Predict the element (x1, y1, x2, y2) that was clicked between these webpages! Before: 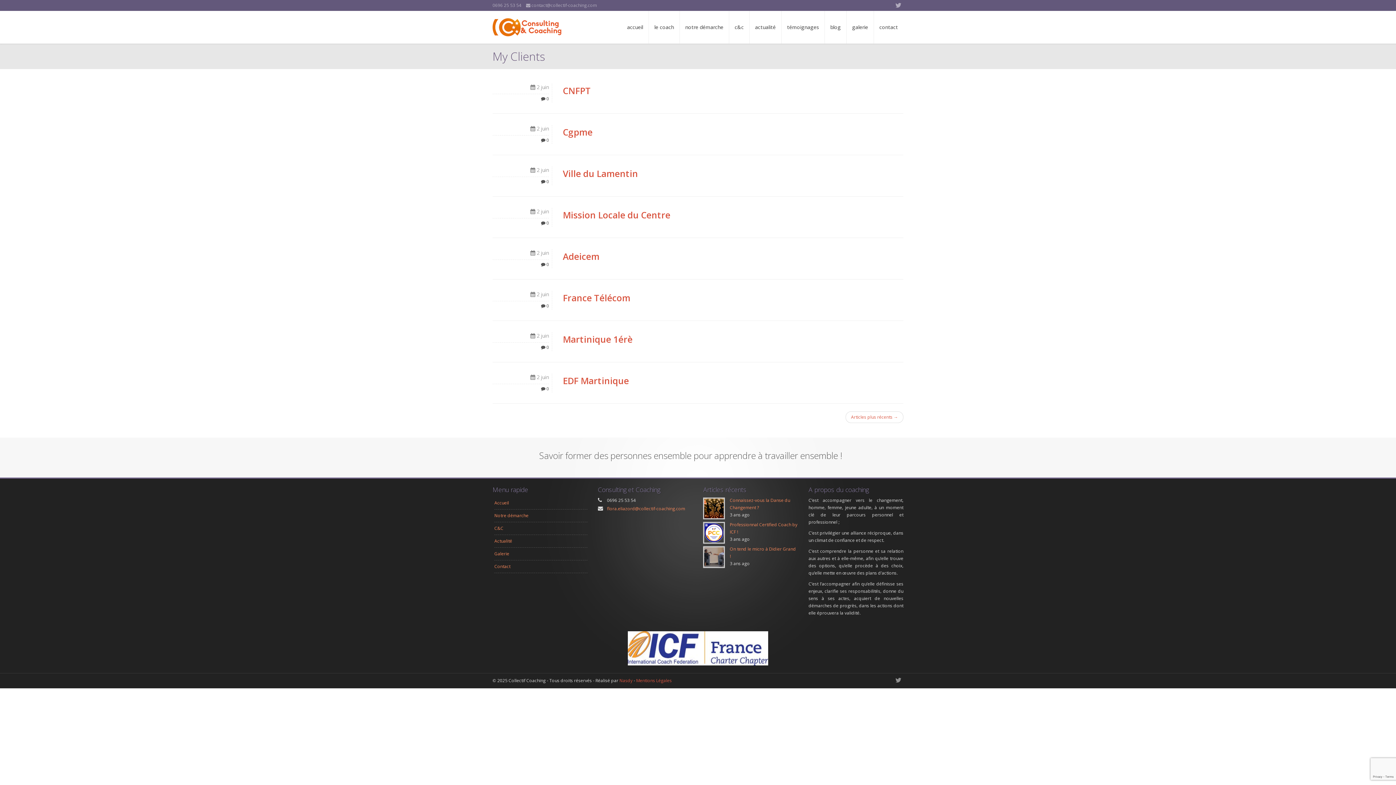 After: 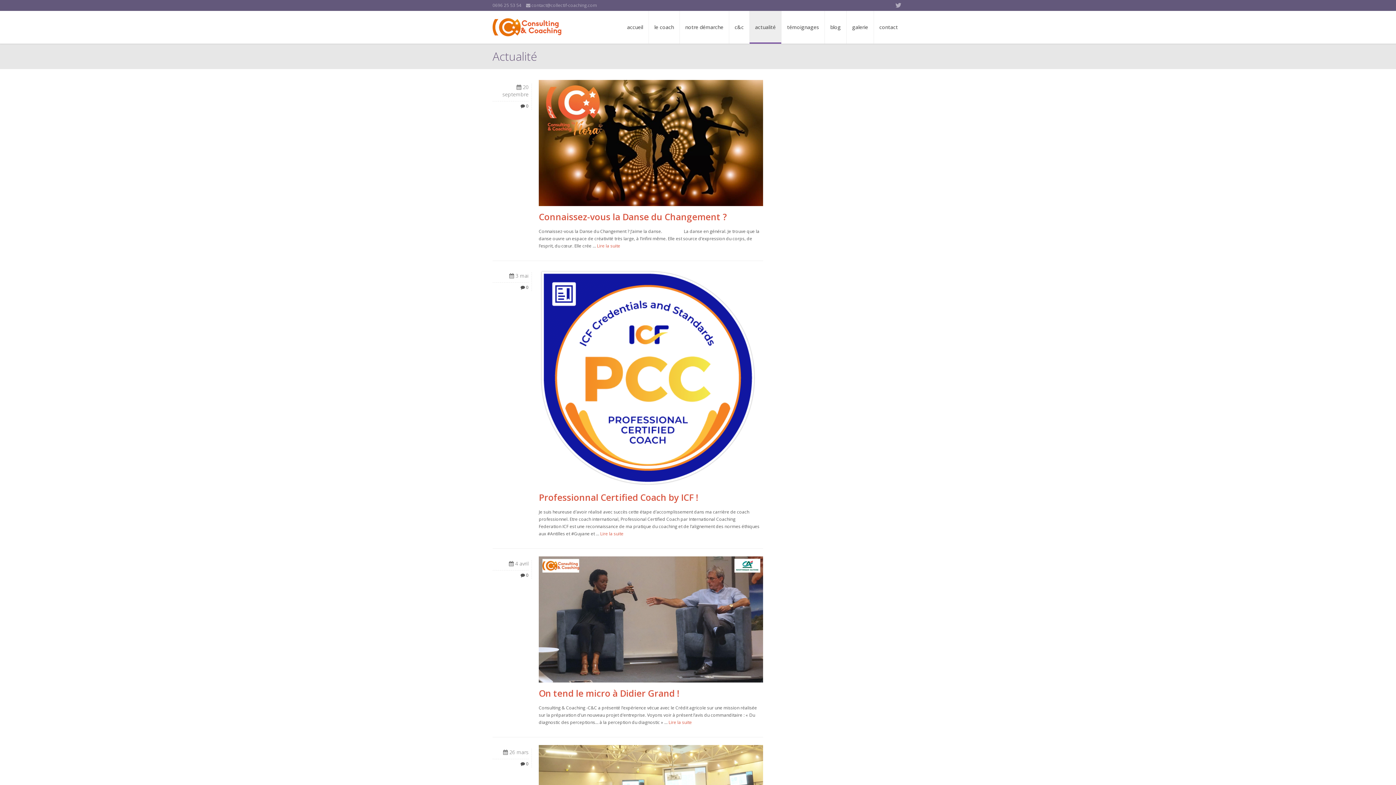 Action: label: actualité bbox: (749, 10, 781, 43)